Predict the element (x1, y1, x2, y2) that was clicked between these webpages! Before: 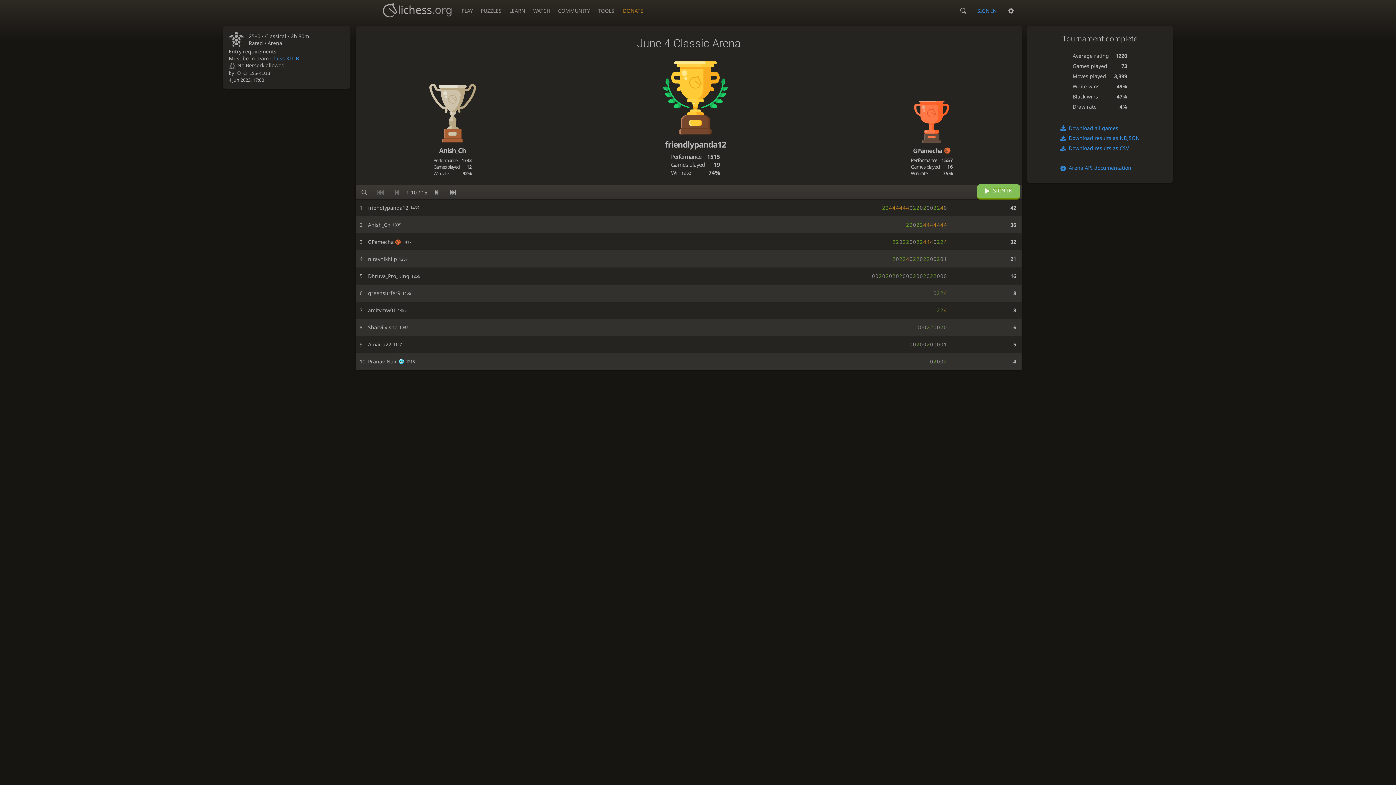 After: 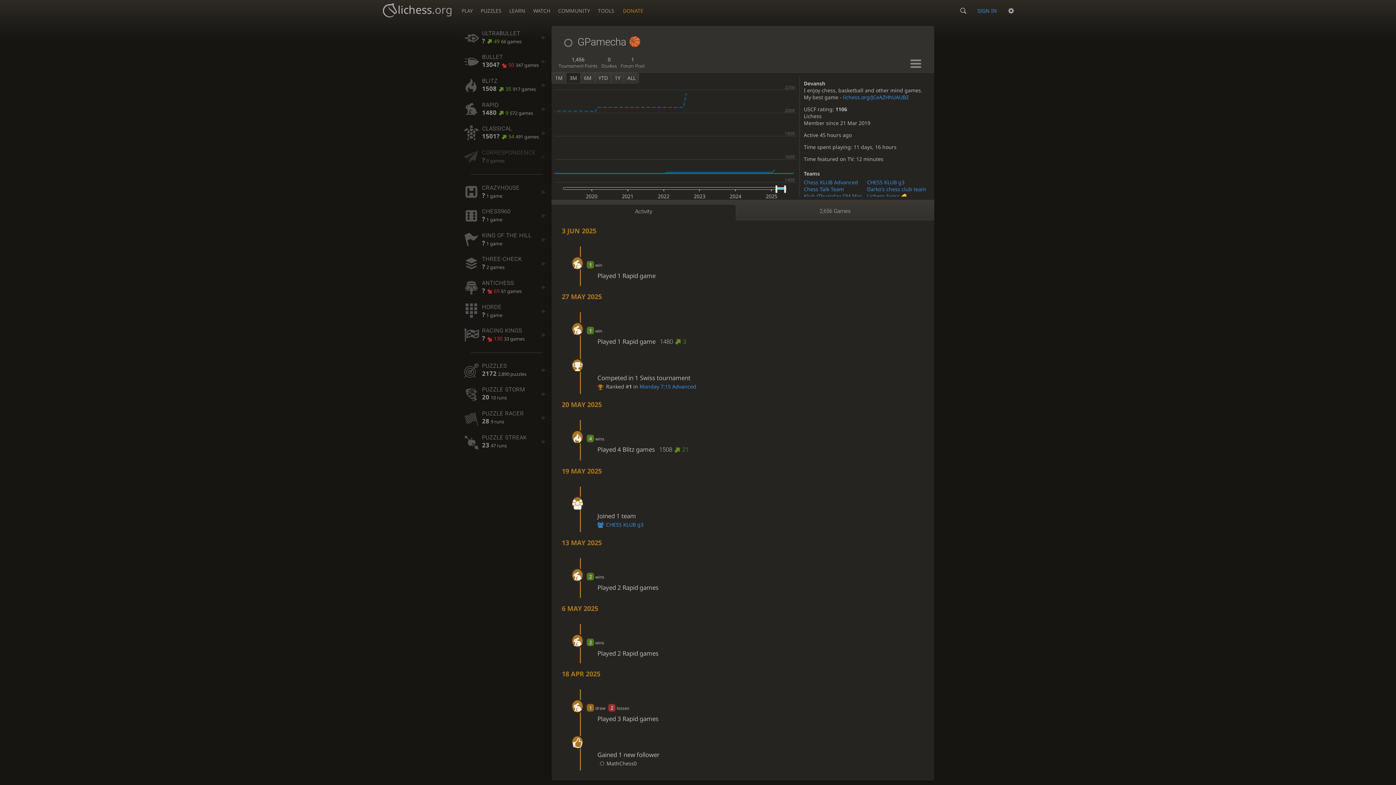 Action: bbox: (913, 146, 950, 154) label: GPamecha